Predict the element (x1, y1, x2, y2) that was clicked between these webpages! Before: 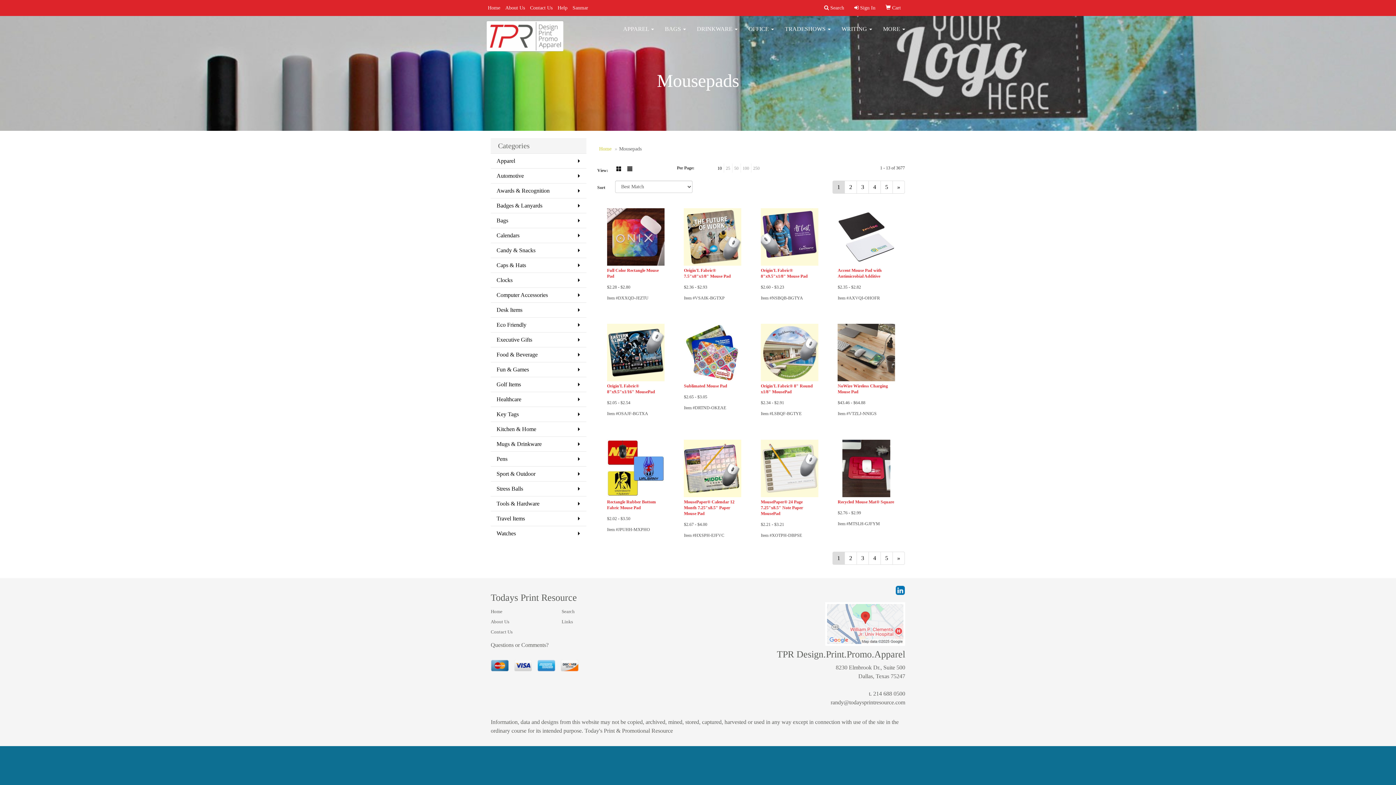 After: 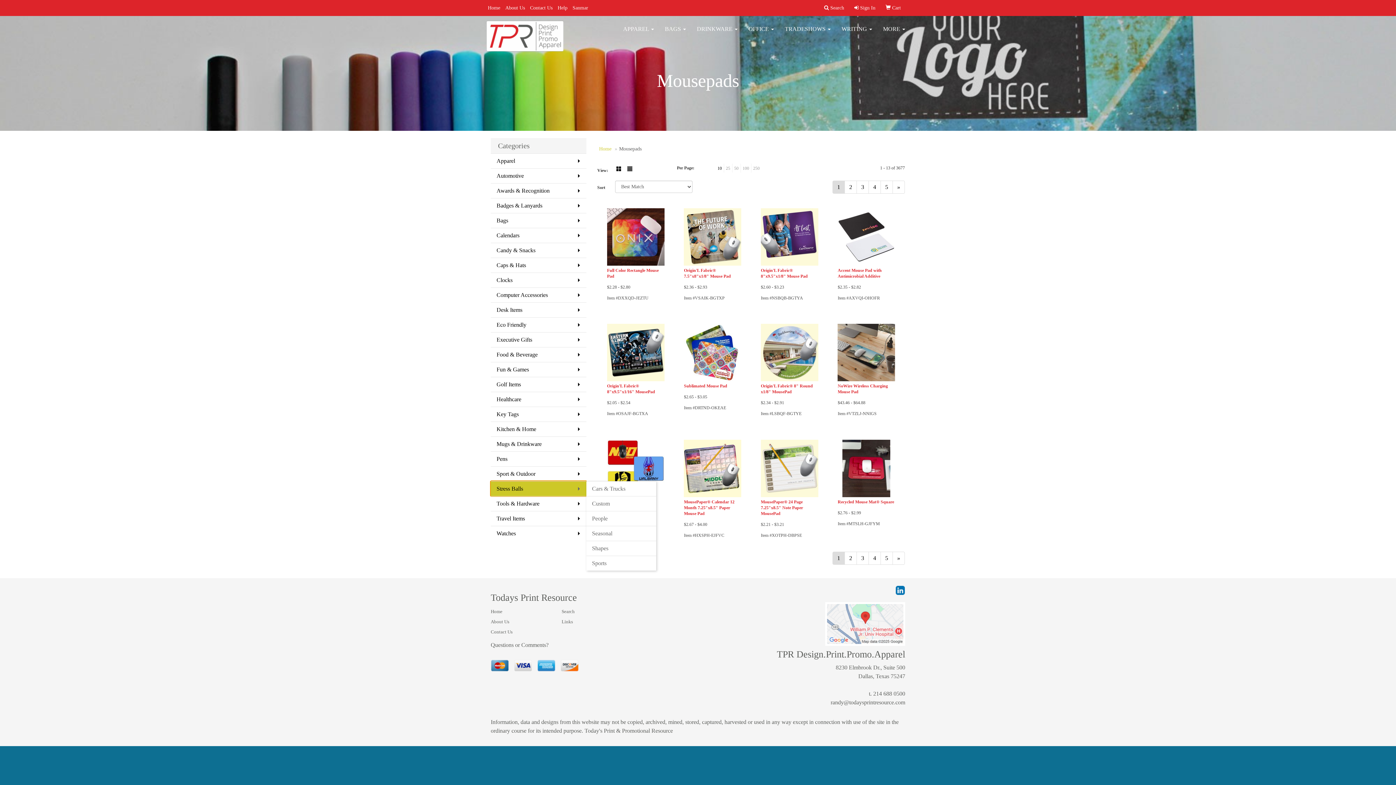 Action: bbox: (490, 481, 586, 496) label: Stress Balls